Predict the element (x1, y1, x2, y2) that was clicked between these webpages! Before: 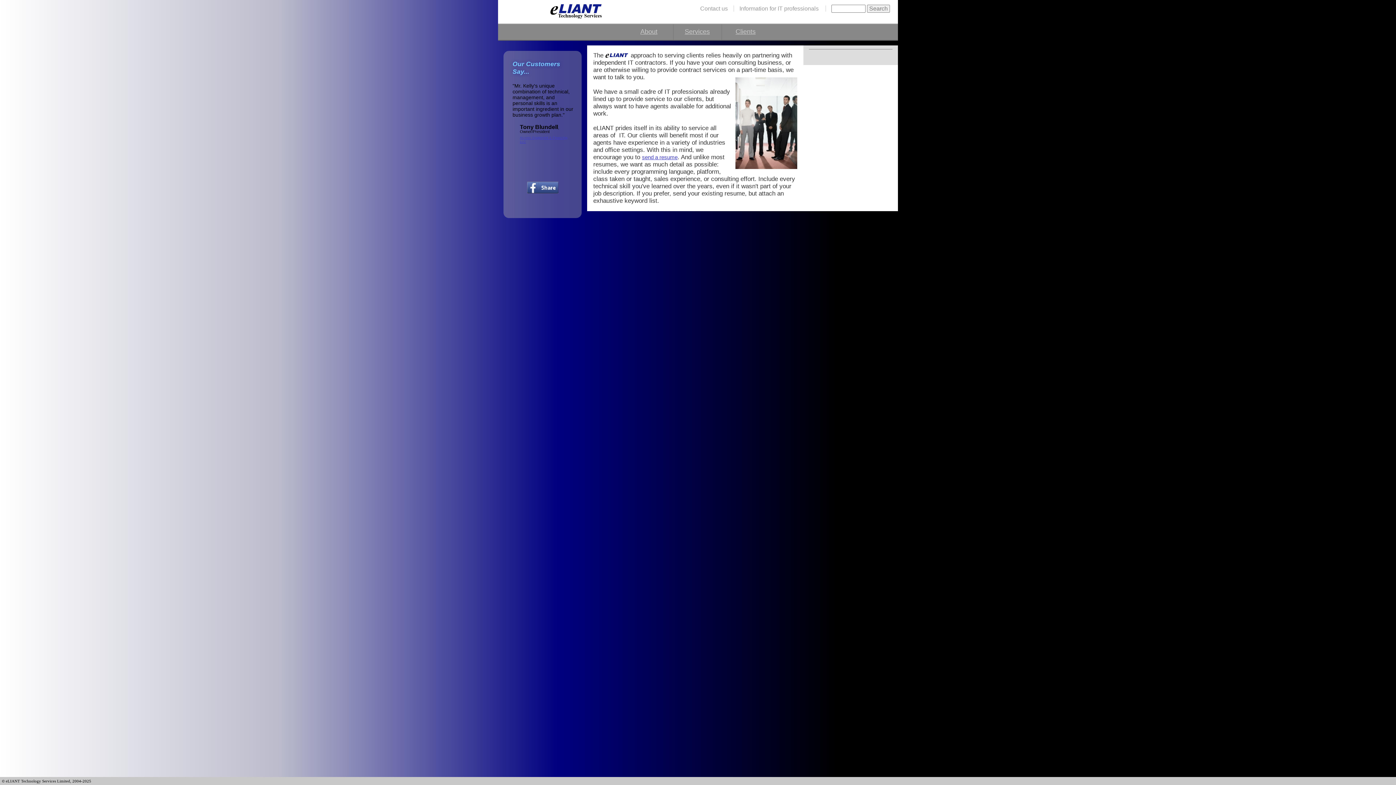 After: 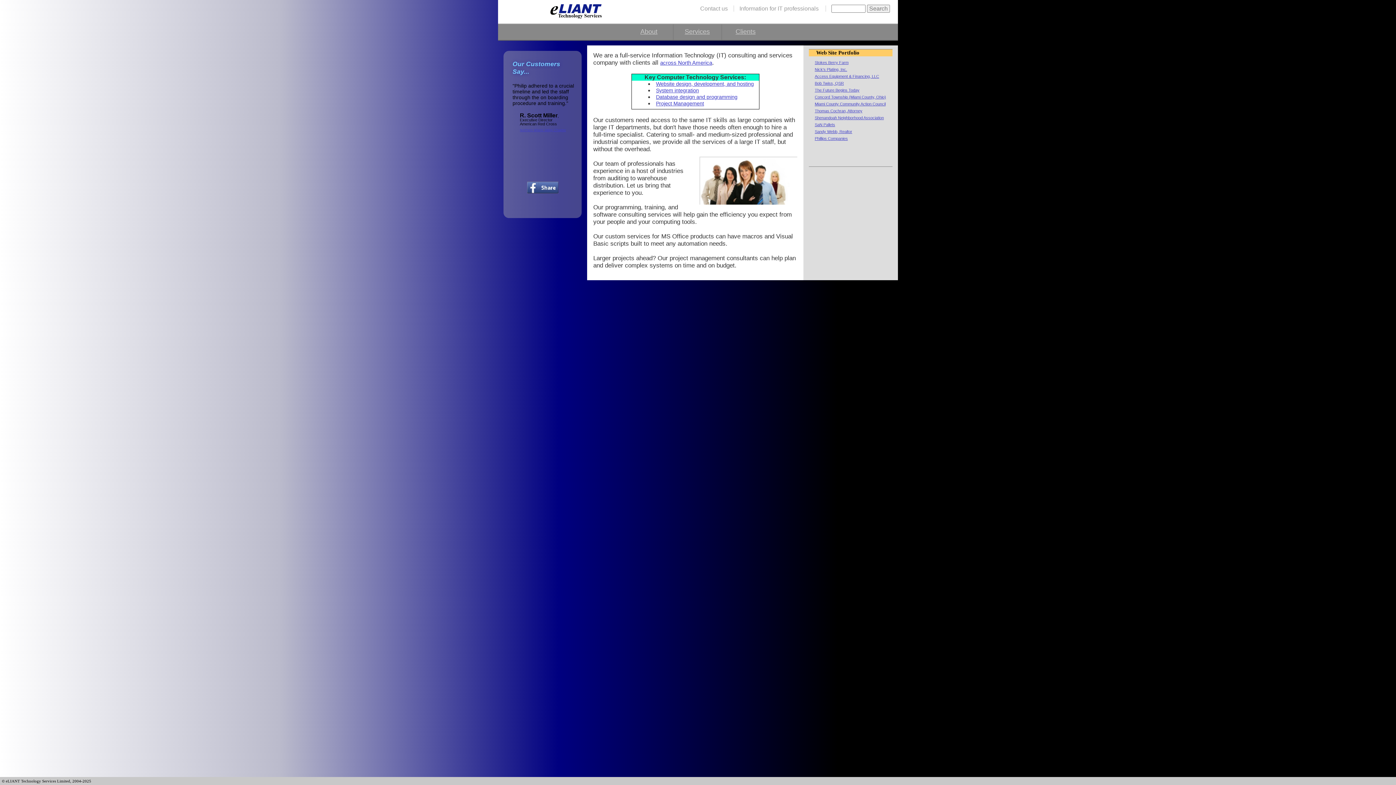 Action: bbox: (498, 0, 616, 18) label: eLIANT
Technology Services